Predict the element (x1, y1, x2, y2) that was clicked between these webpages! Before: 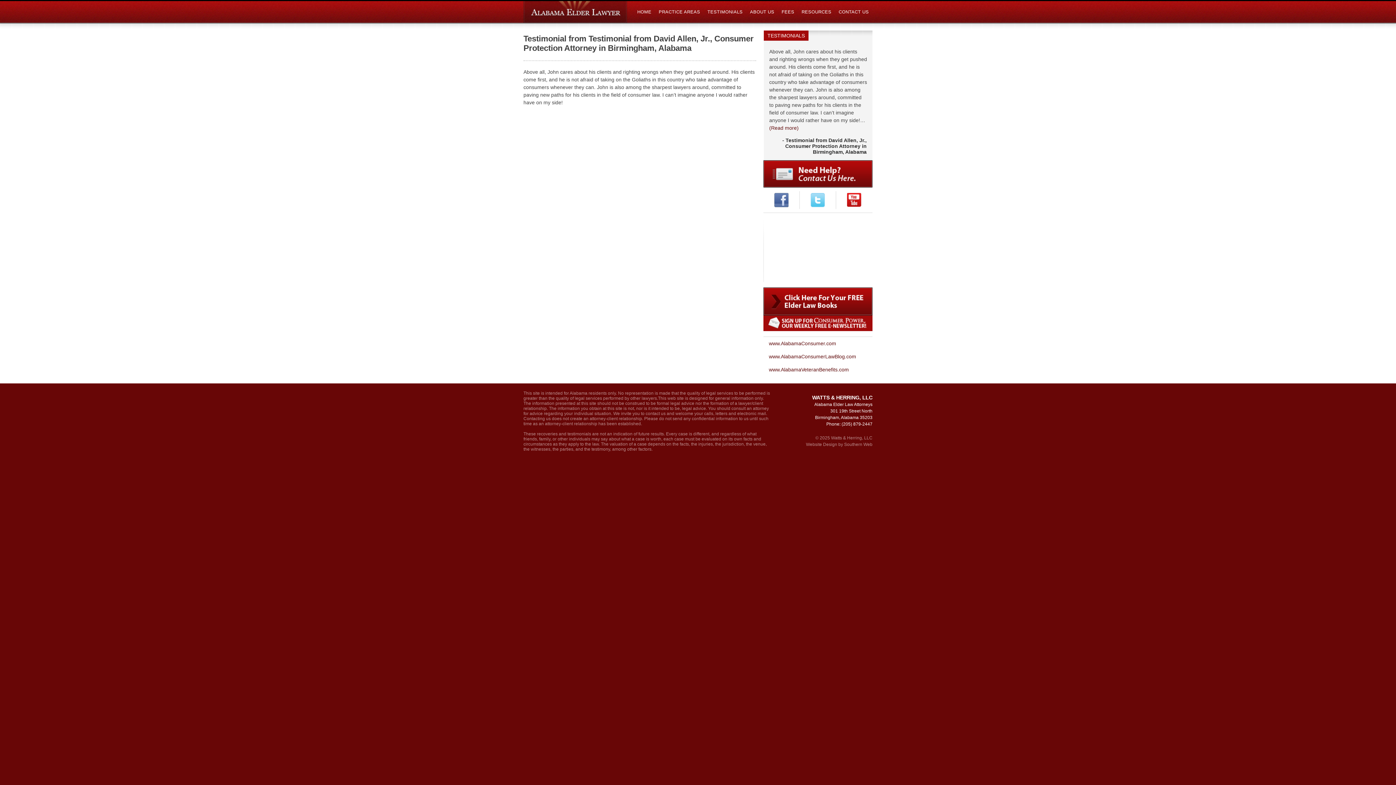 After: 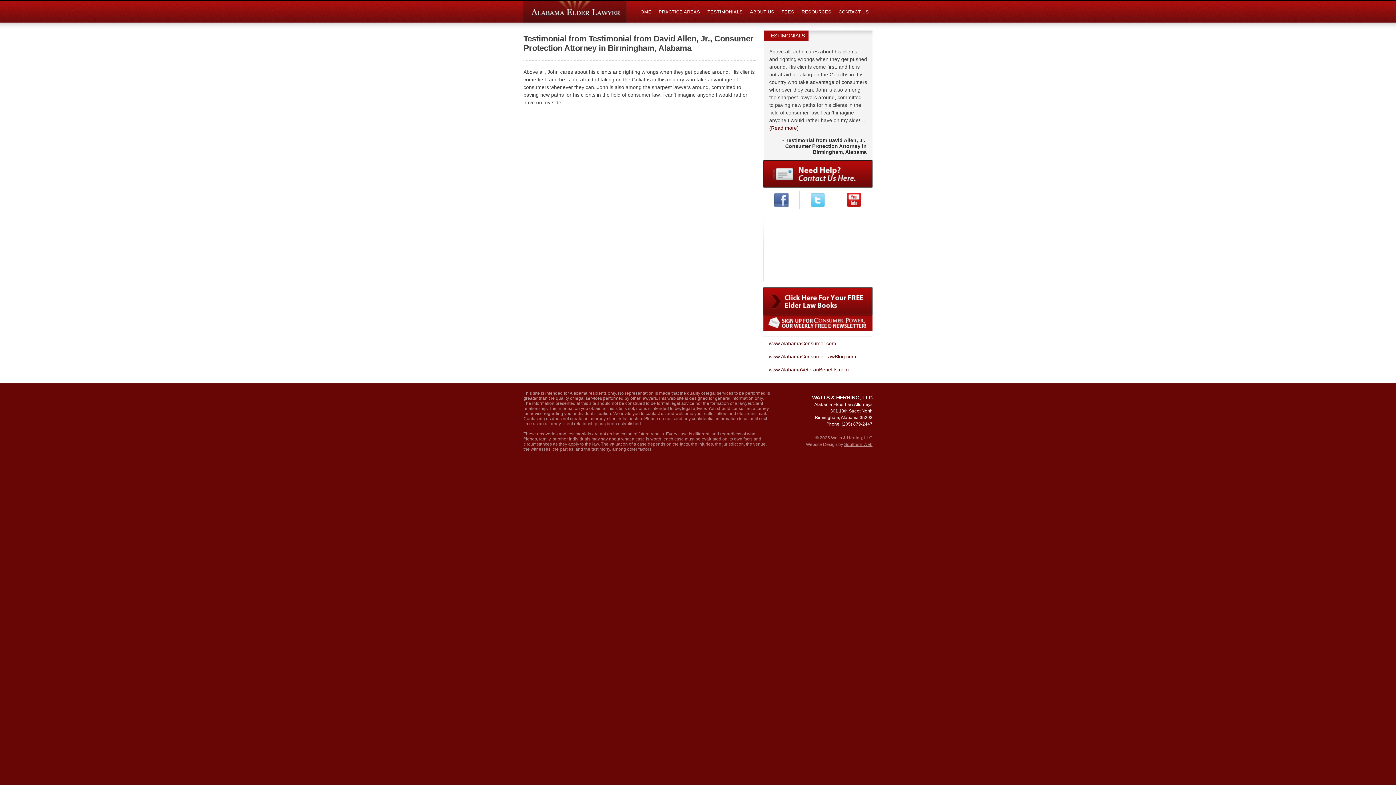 Action: bbox: (844, 442, 872, 447) label: Southern Web